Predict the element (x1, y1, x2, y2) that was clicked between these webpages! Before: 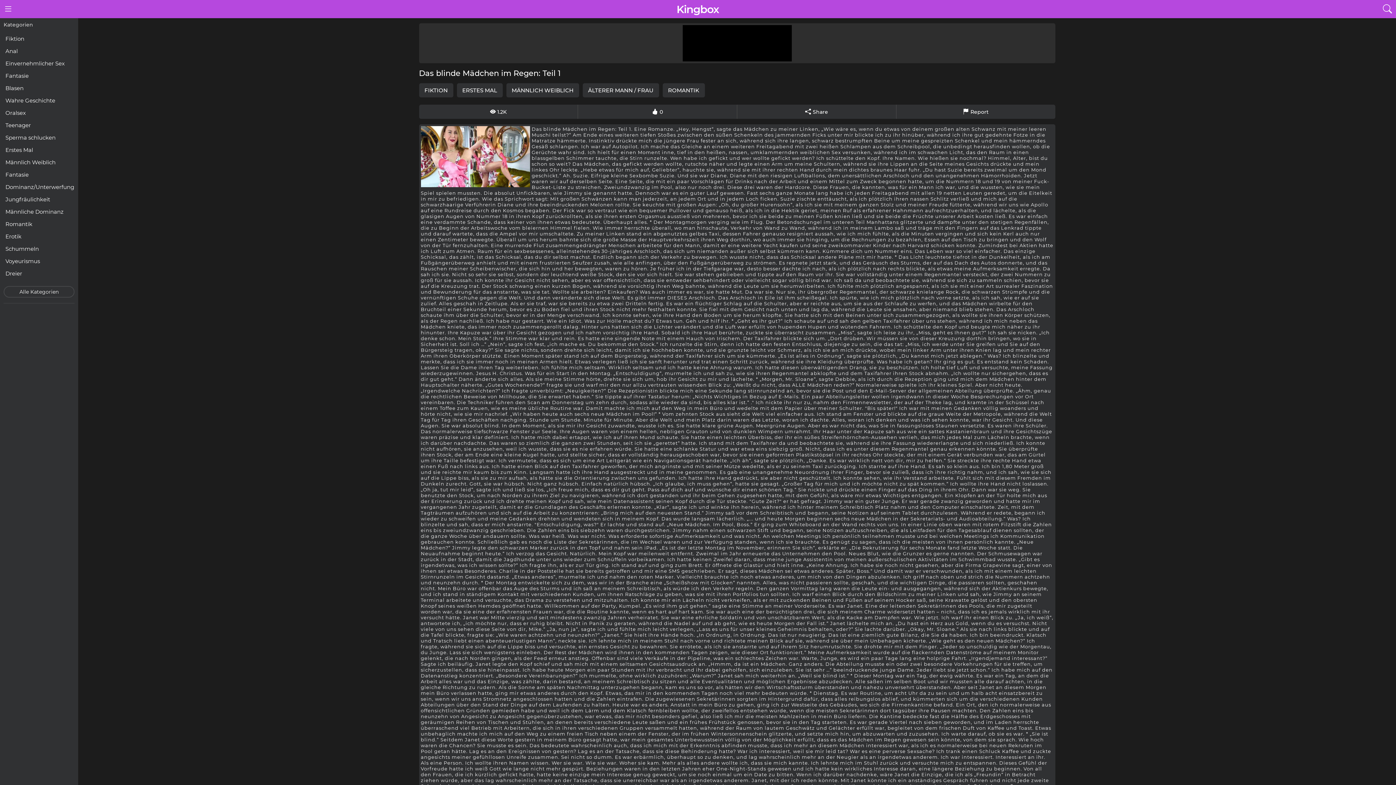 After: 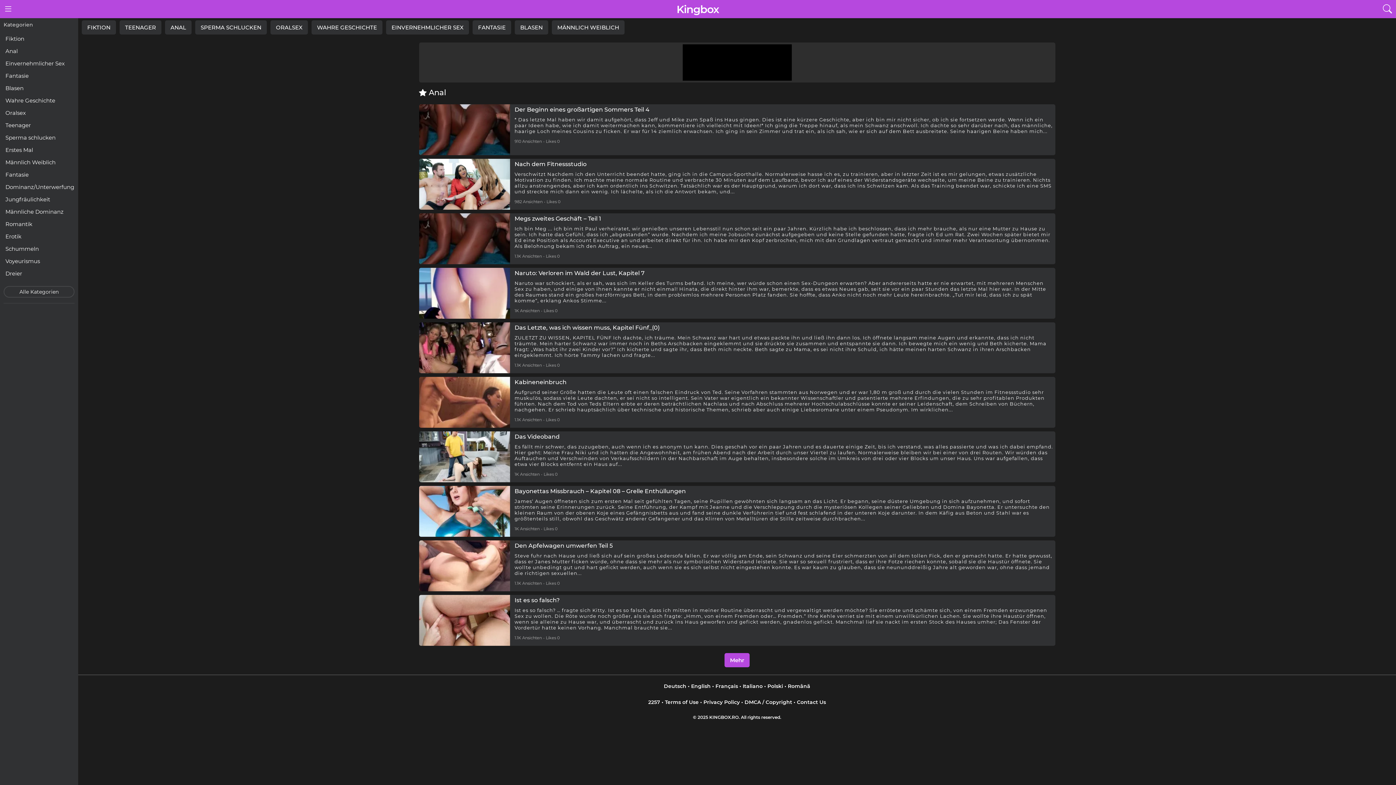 Action: bbox: (3, 45, 74, 56) label: Anal